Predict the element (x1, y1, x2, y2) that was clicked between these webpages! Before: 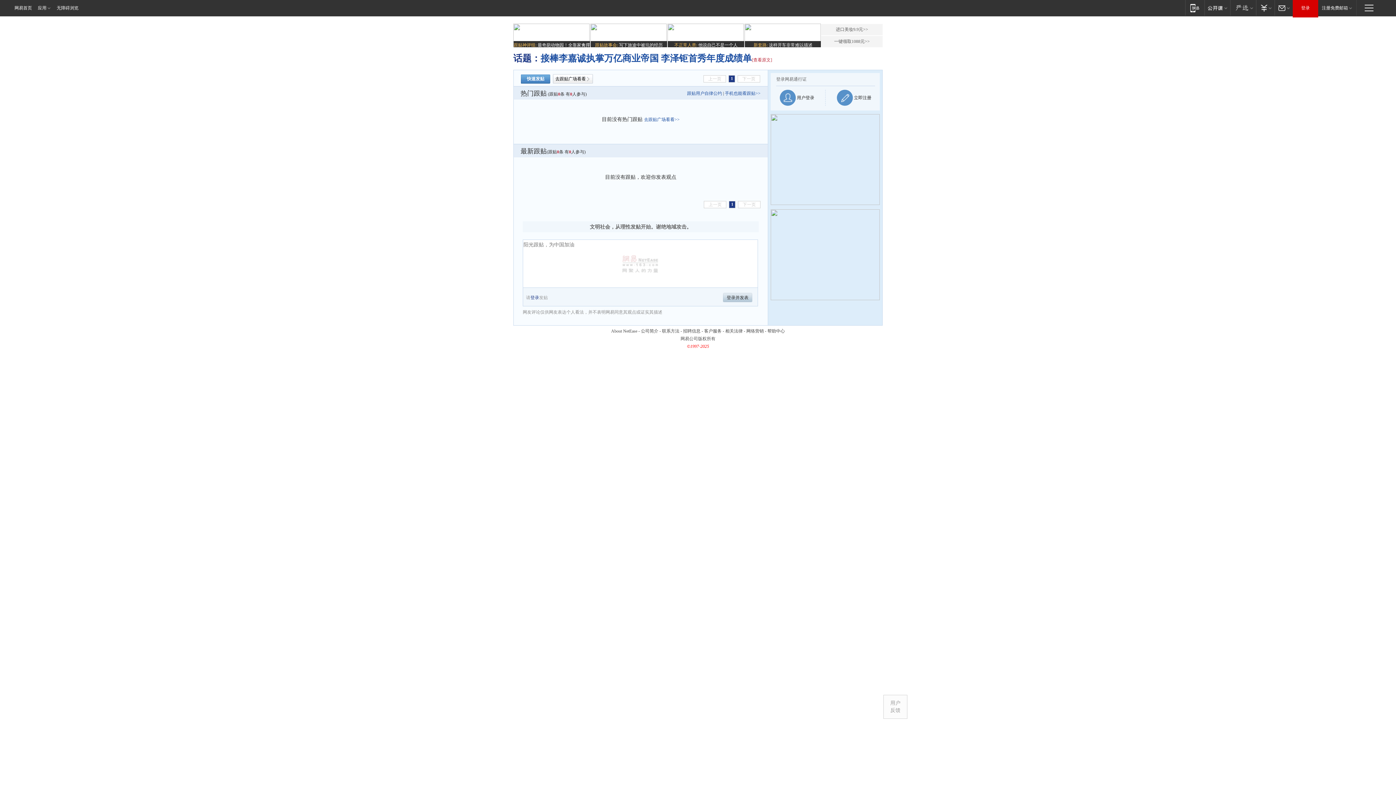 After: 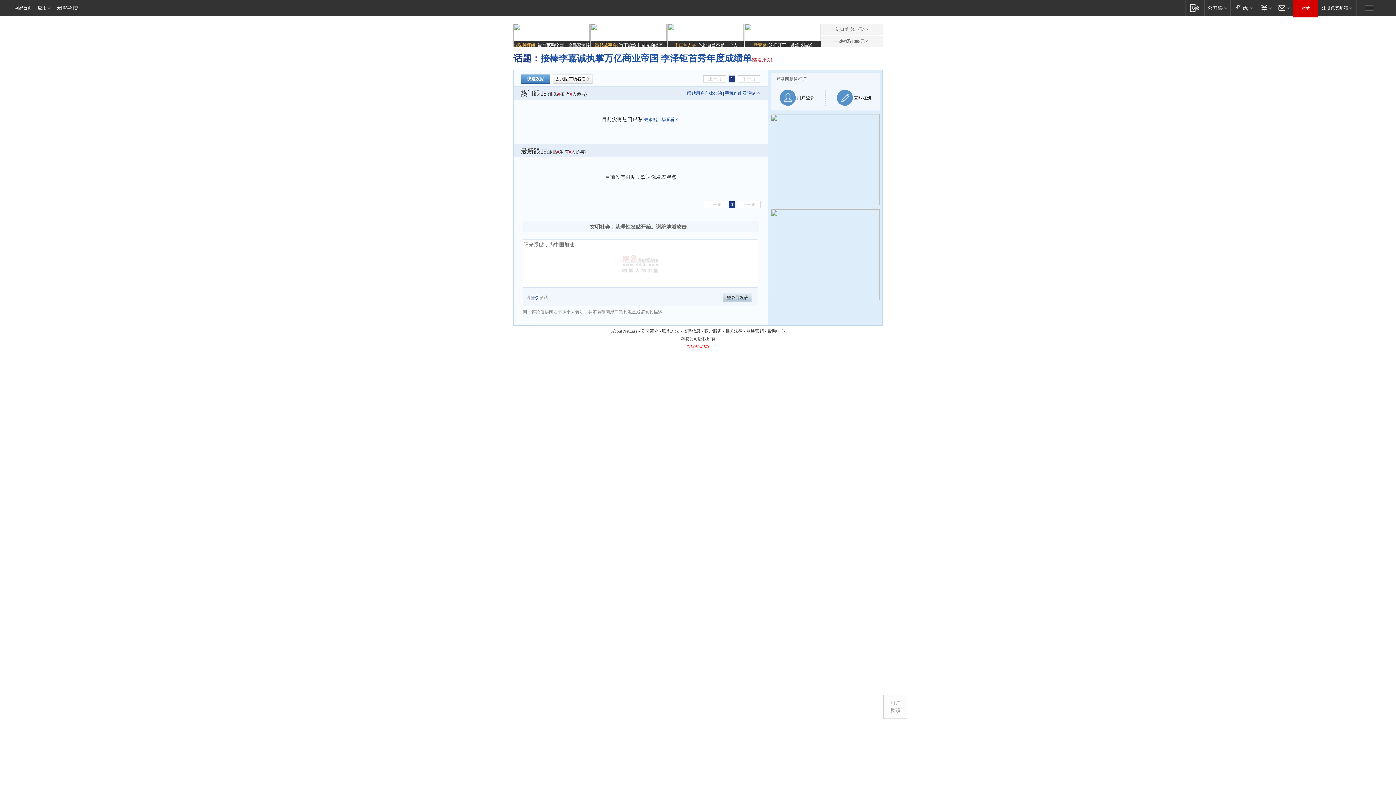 Action: label: 登录 bbox: (1293, 0, 1318, 16)